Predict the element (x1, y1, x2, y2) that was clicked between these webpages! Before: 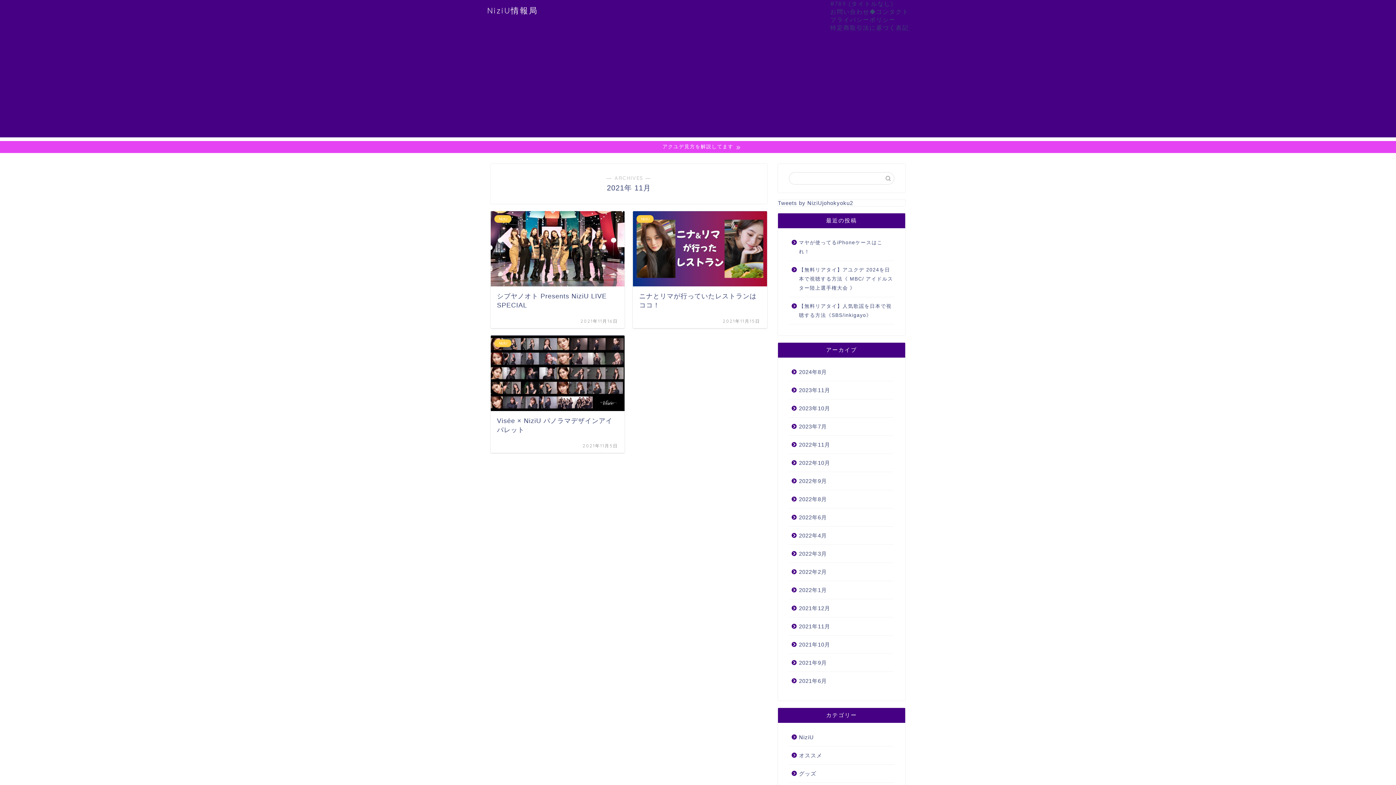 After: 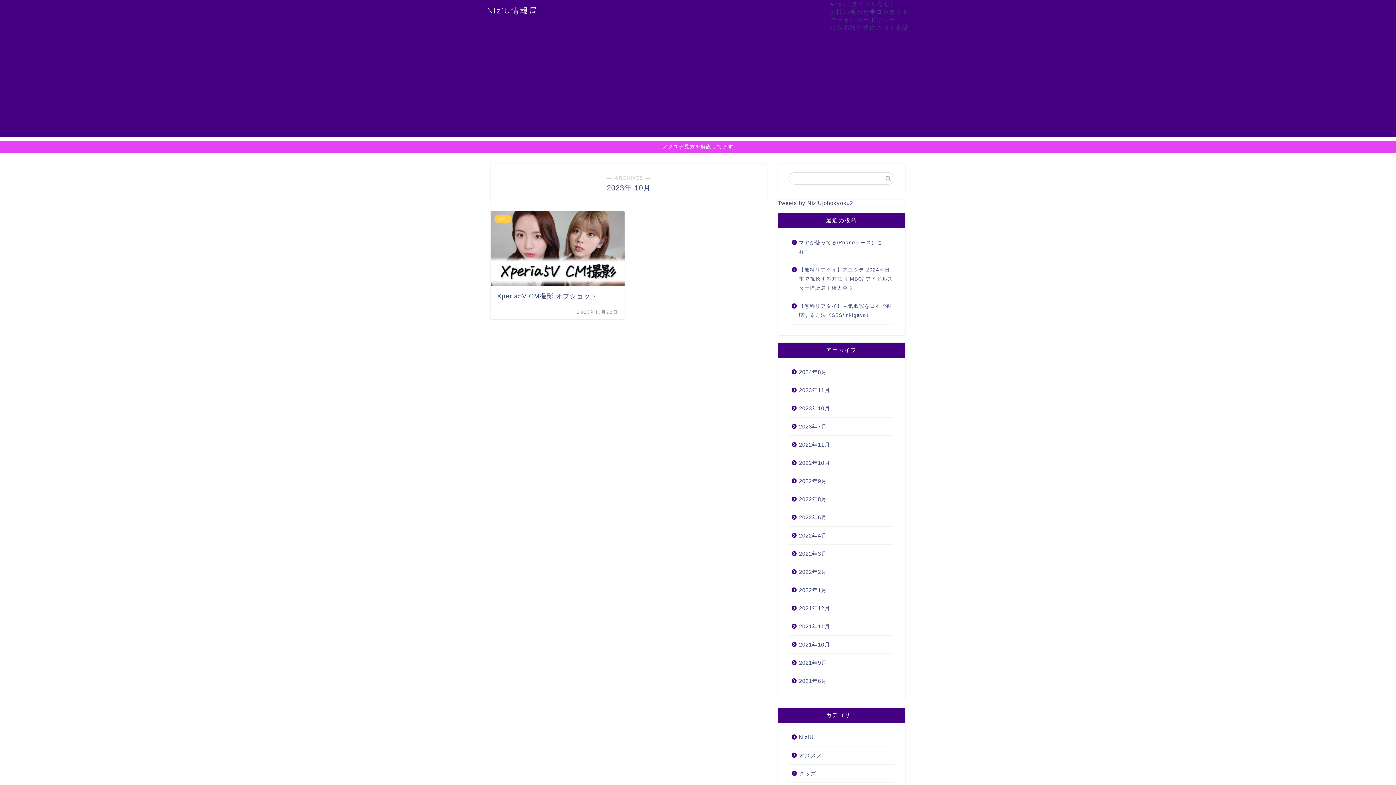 Action: label: 2023年10月 bbox: (789, 399, 893, 417)